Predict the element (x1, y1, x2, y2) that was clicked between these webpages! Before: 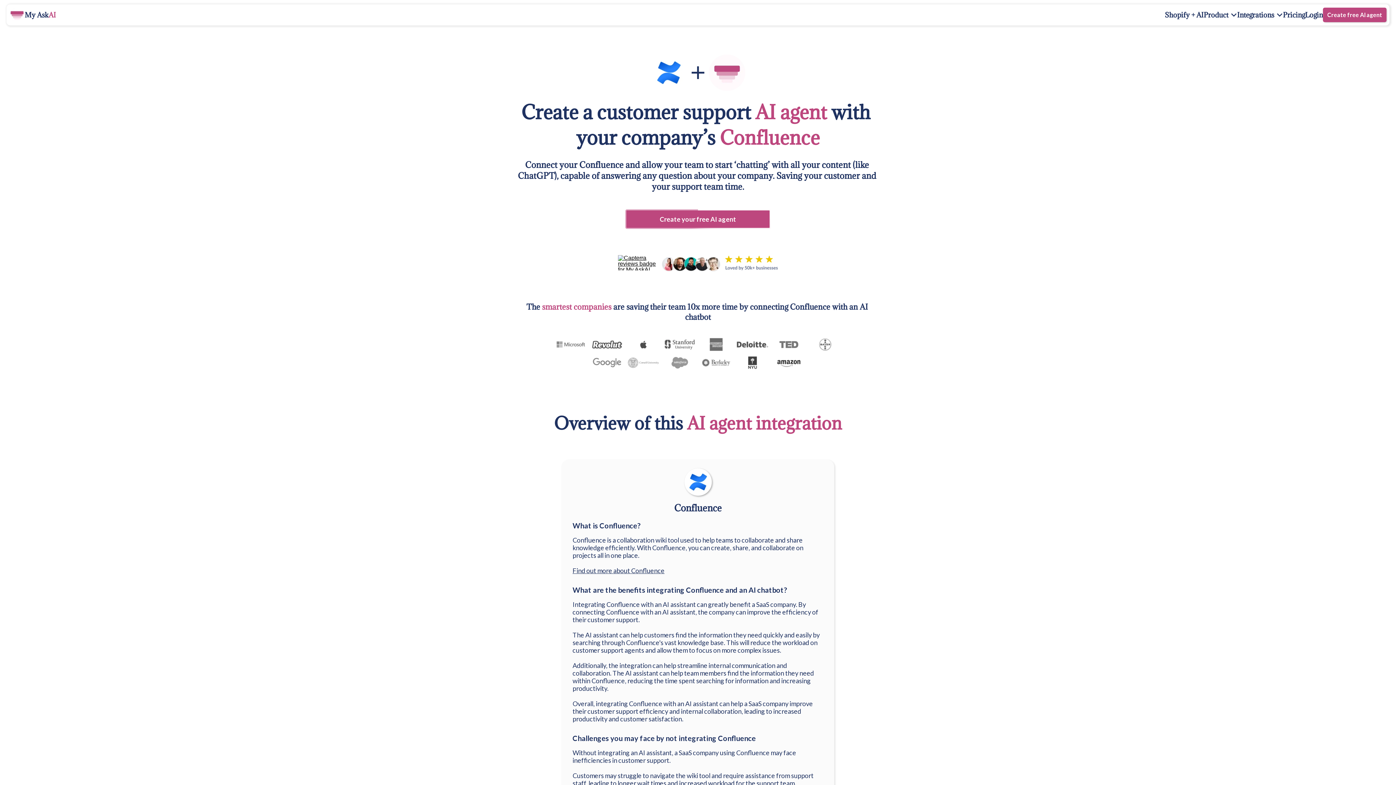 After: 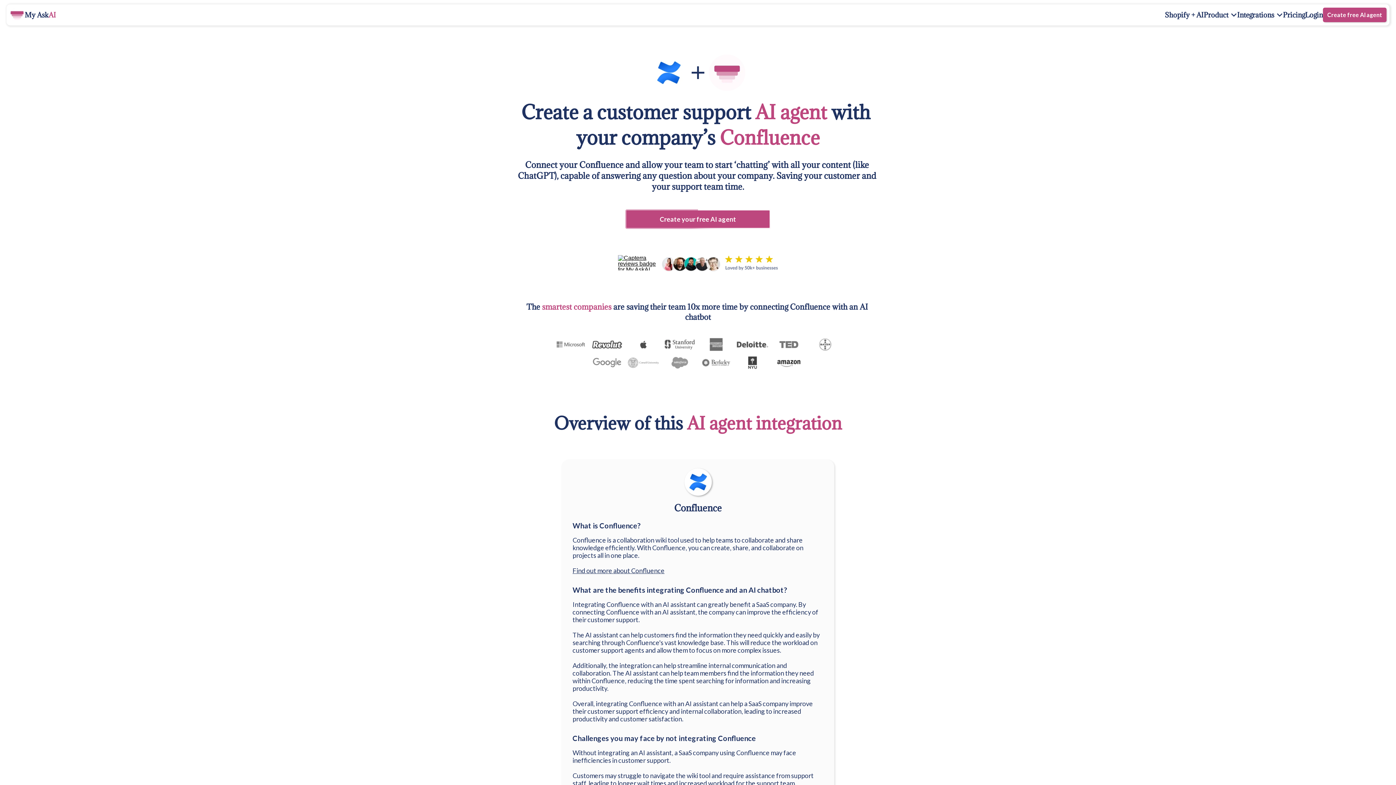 Action: label: keyboard_arrow_down bbox: (1228, 9, 1239, 20)